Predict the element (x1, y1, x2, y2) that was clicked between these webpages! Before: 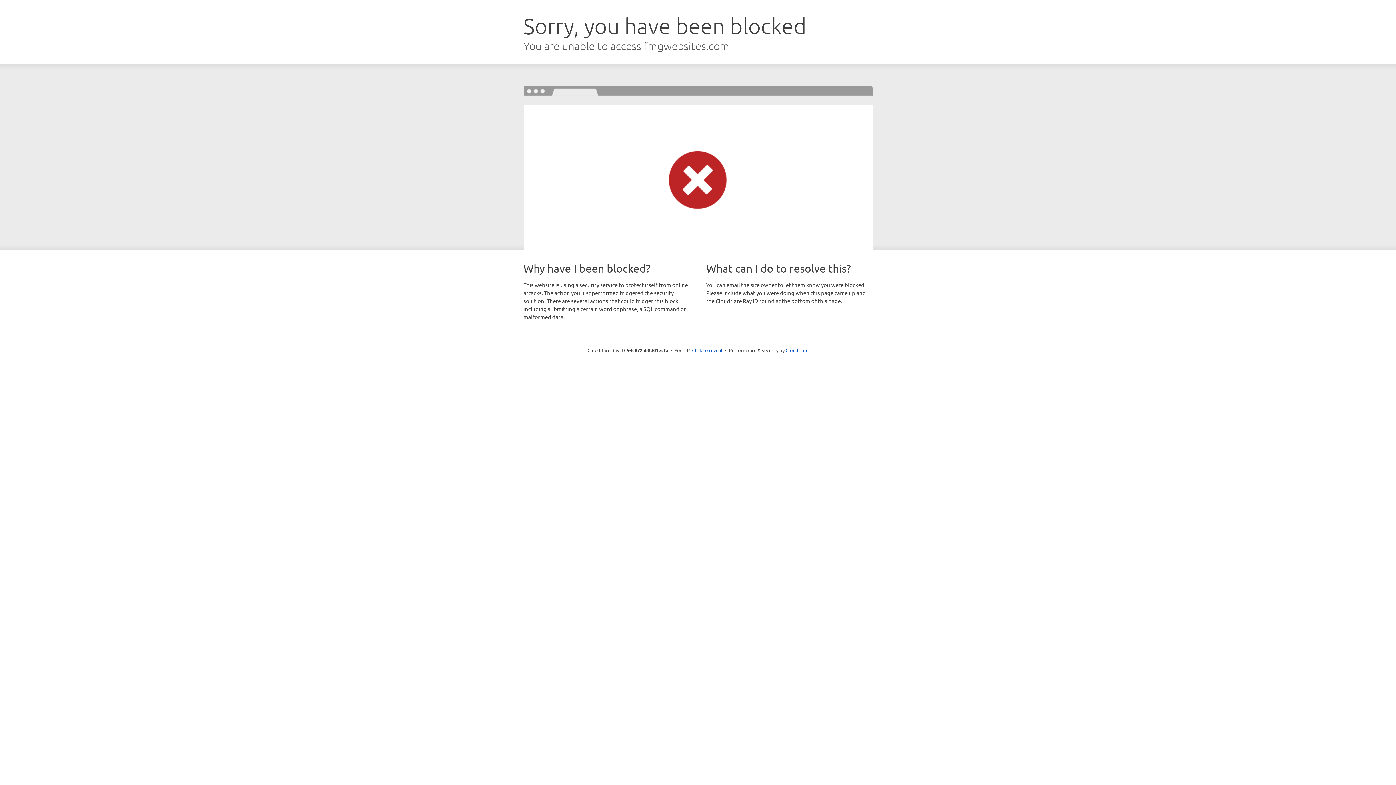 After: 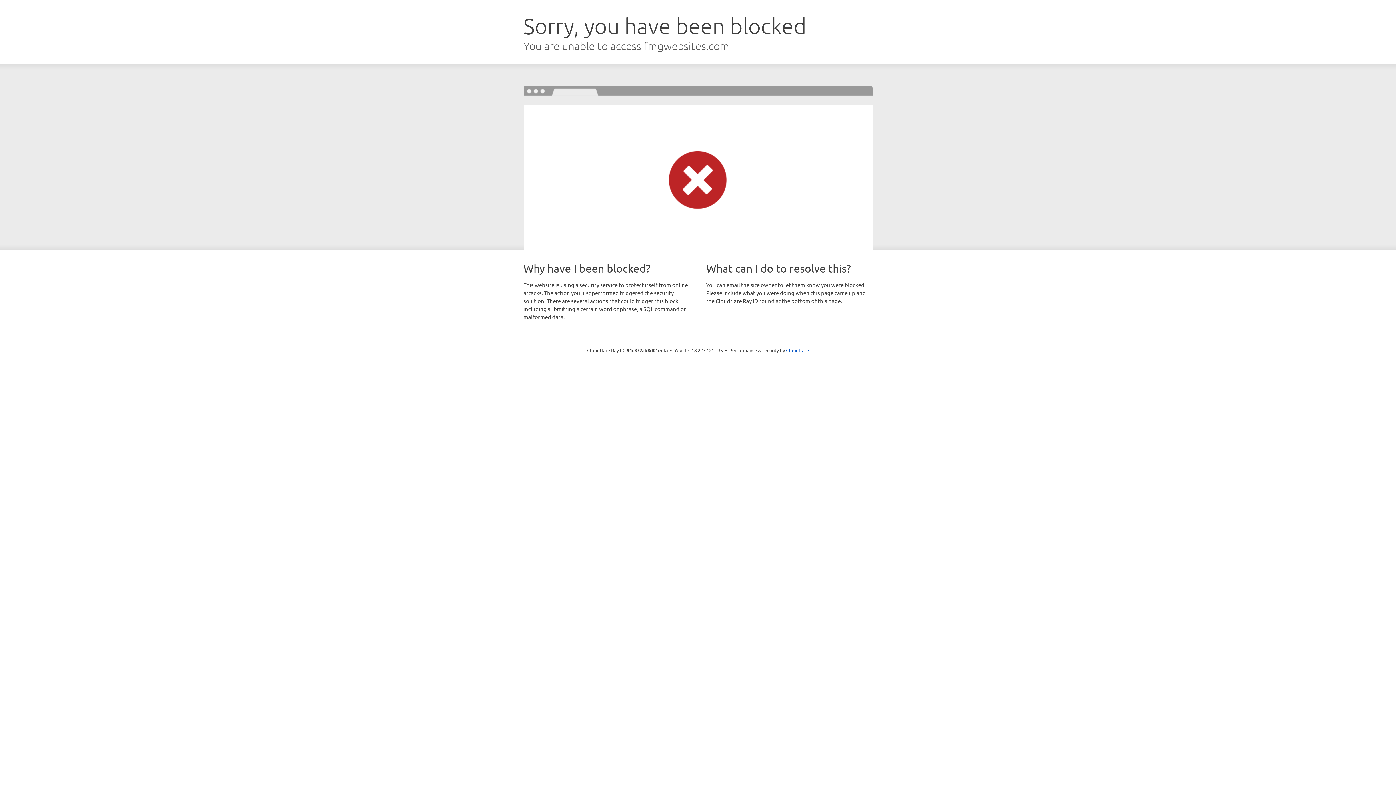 Action: label: Click to reveal bbox: (692, 346, 722, 353)